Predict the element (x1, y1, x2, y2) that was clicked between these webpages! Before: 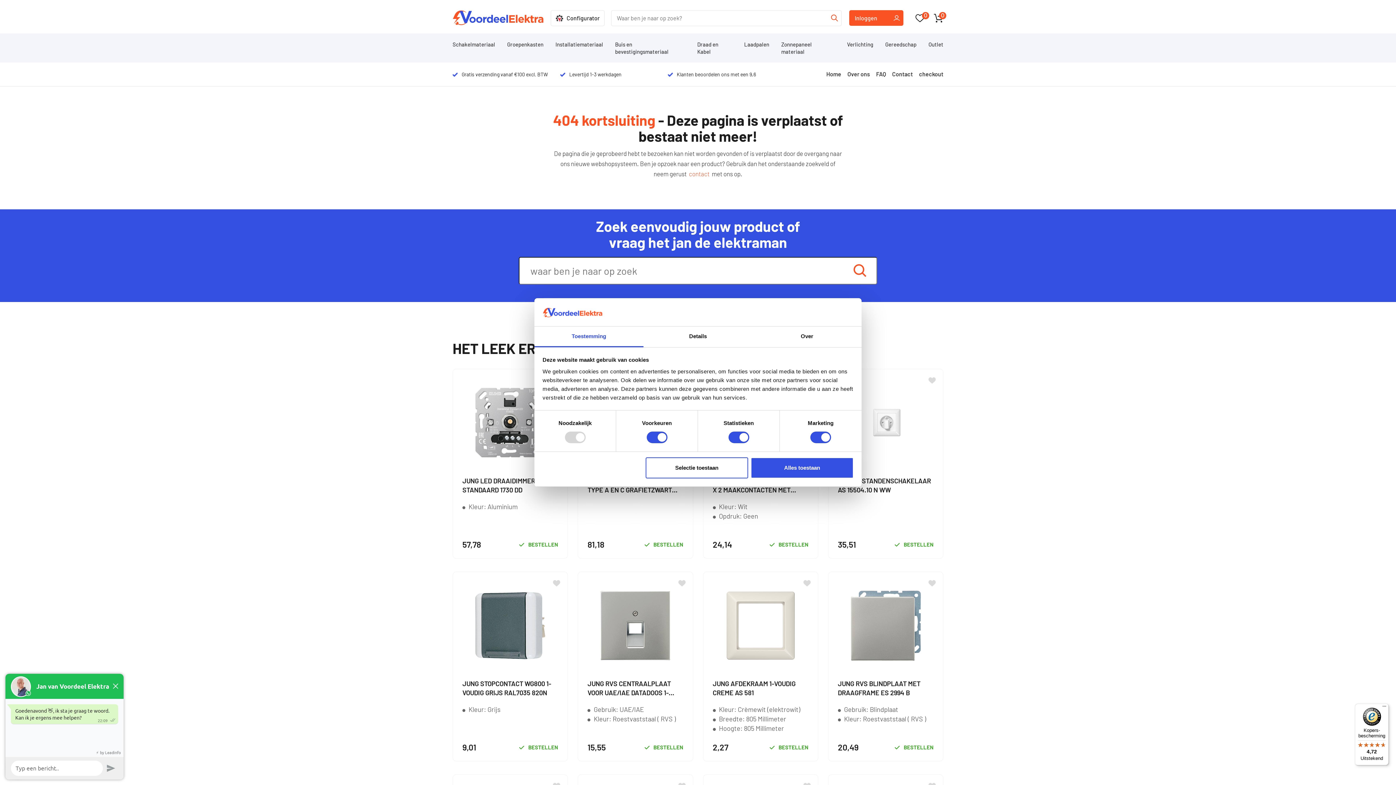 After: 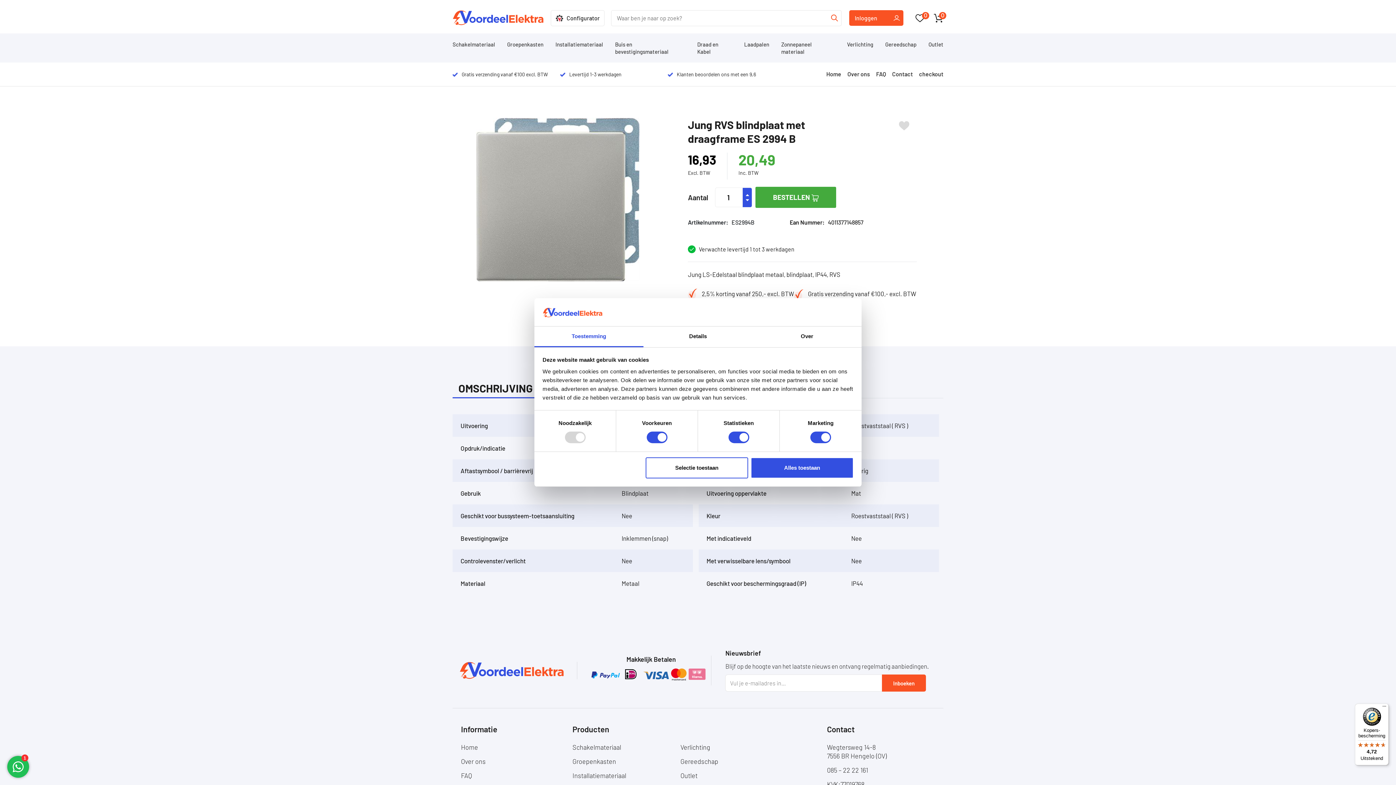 Action: bbox: (828, 567, 943, 684)